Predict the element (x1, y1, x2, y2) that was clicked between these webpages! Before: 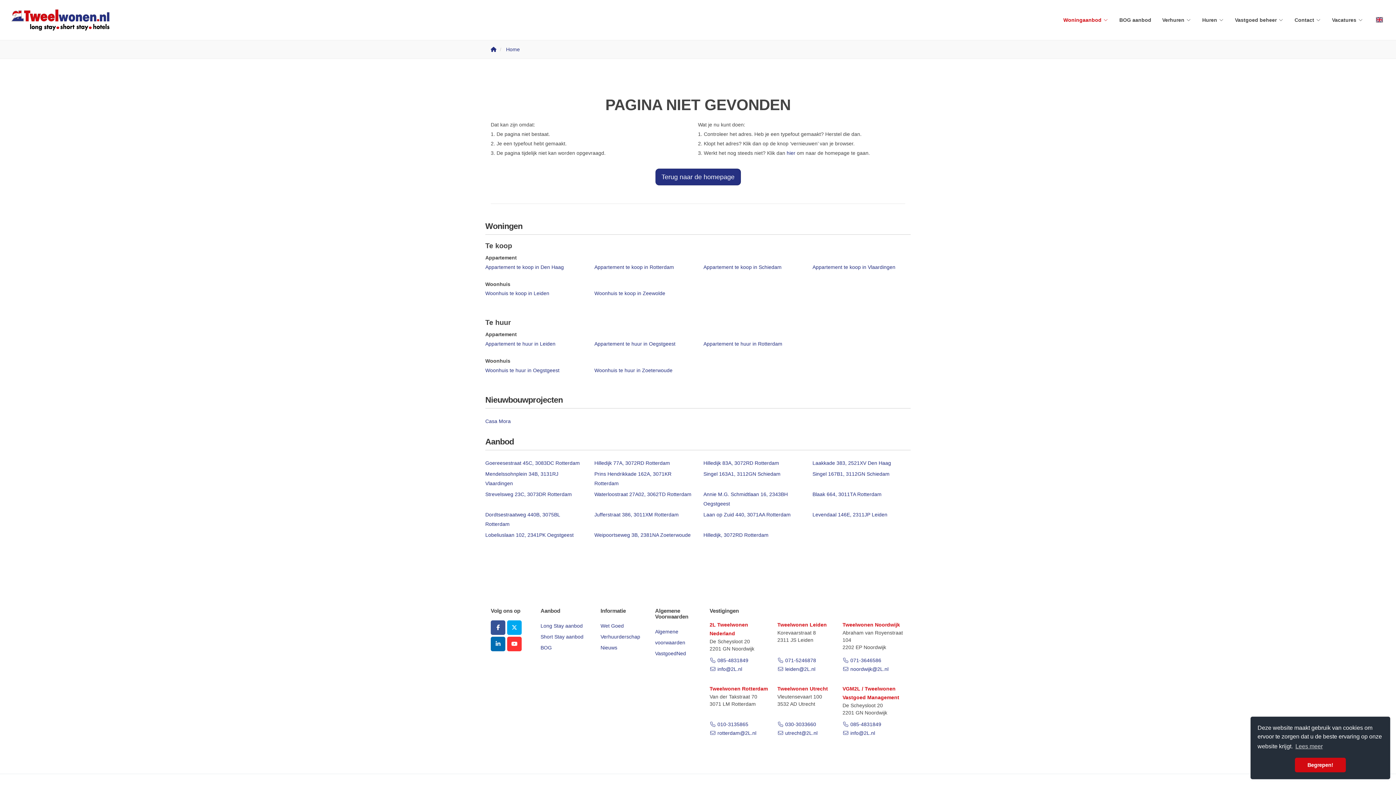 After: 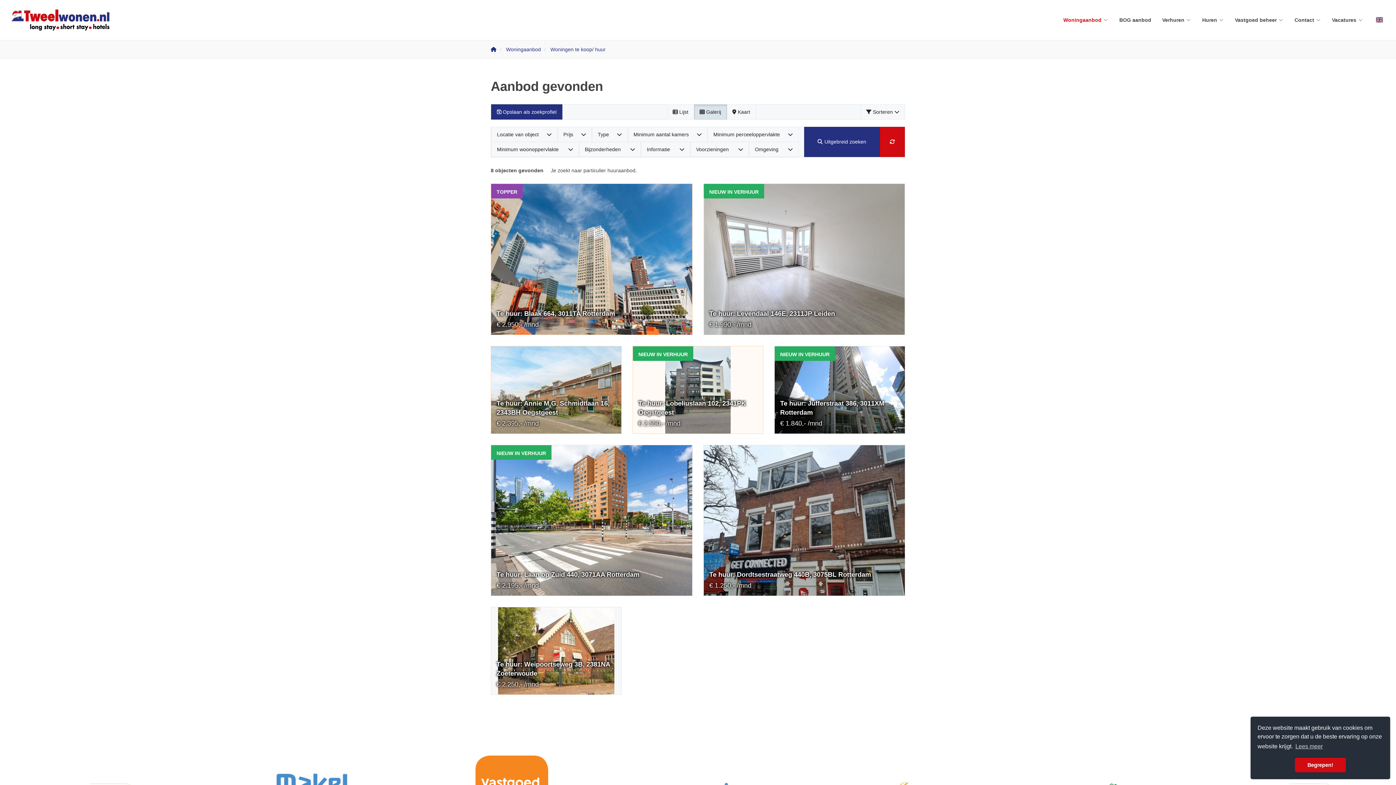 Action: bbox: (540, 623, 582, 629) label: Long Stay aanbod